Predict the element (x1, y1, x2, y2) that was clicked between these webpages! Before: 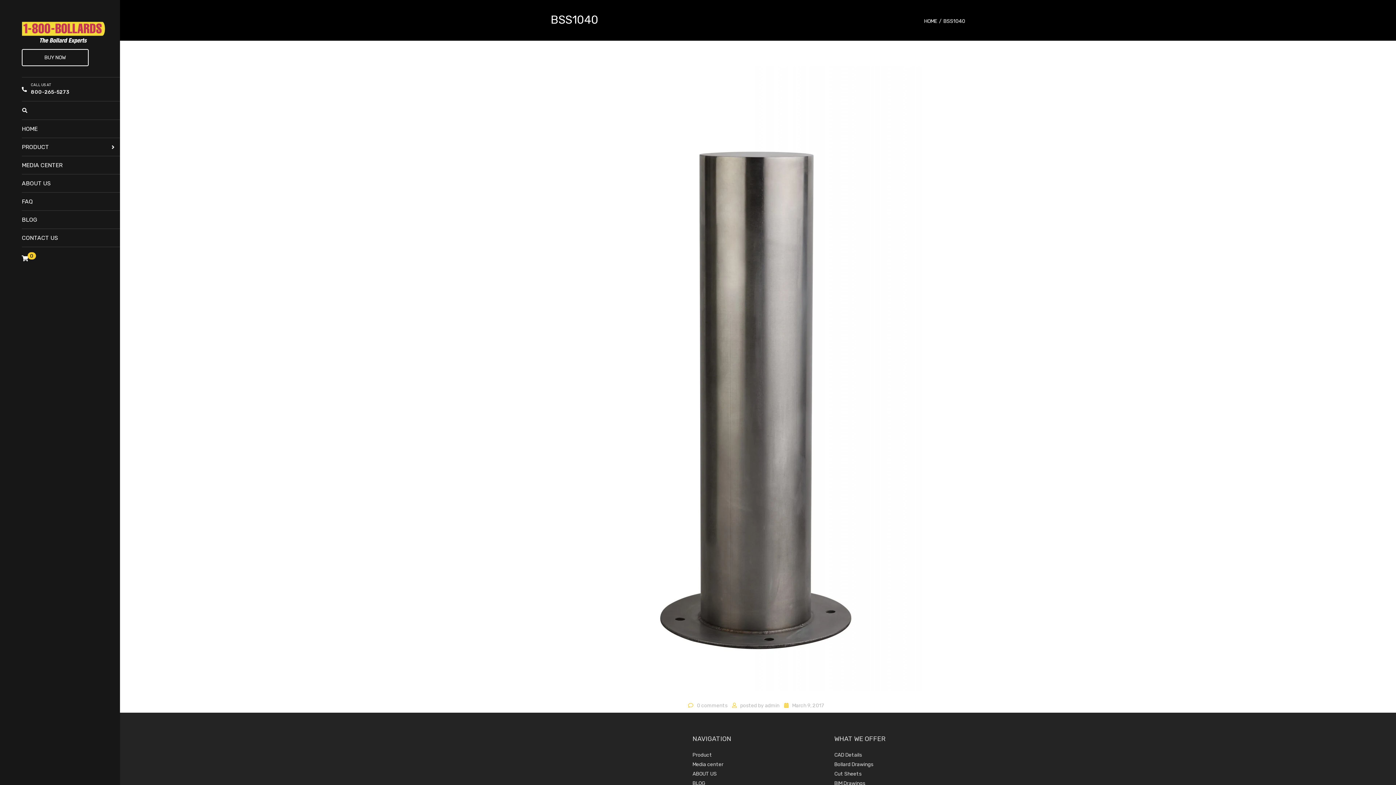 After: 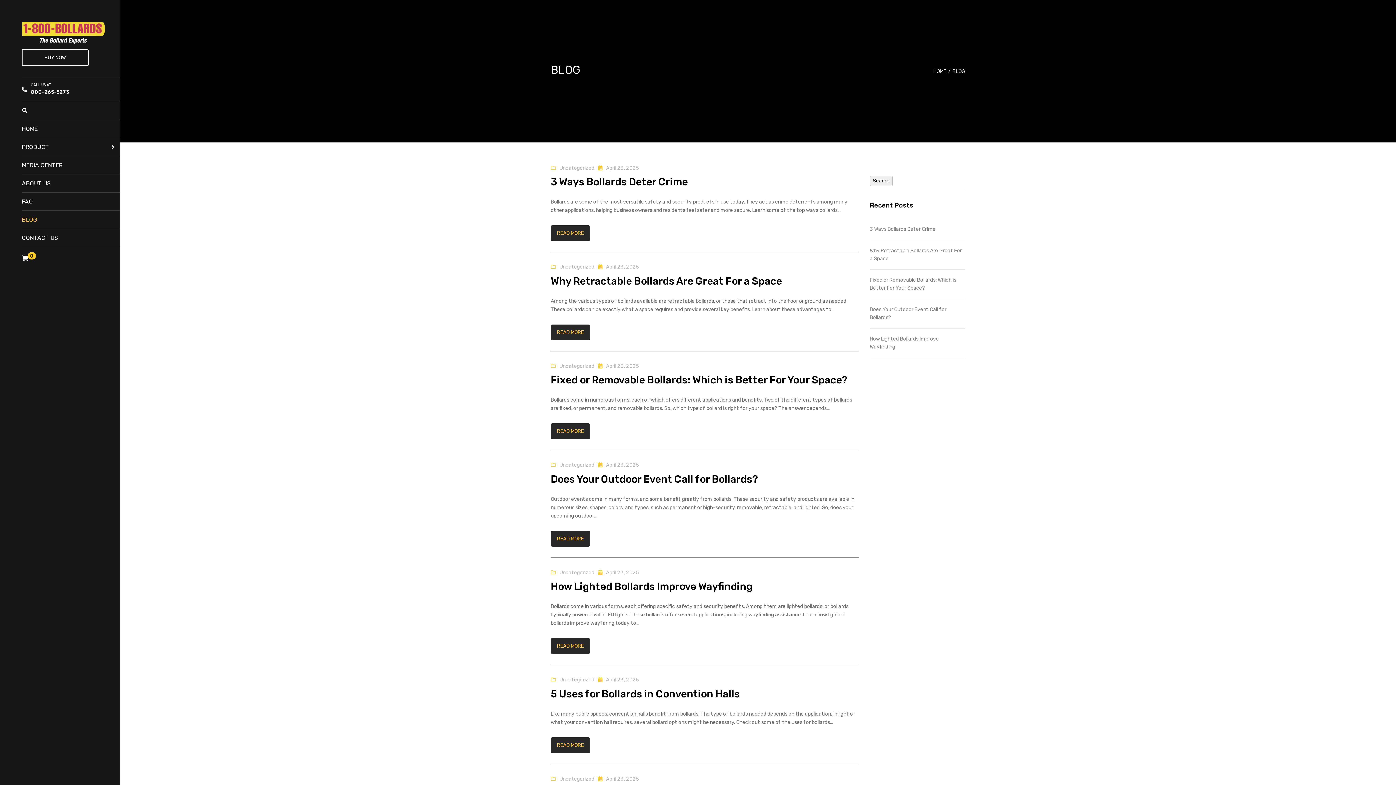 Action: bbox: (21, 210, 120, 228) label: BLOG